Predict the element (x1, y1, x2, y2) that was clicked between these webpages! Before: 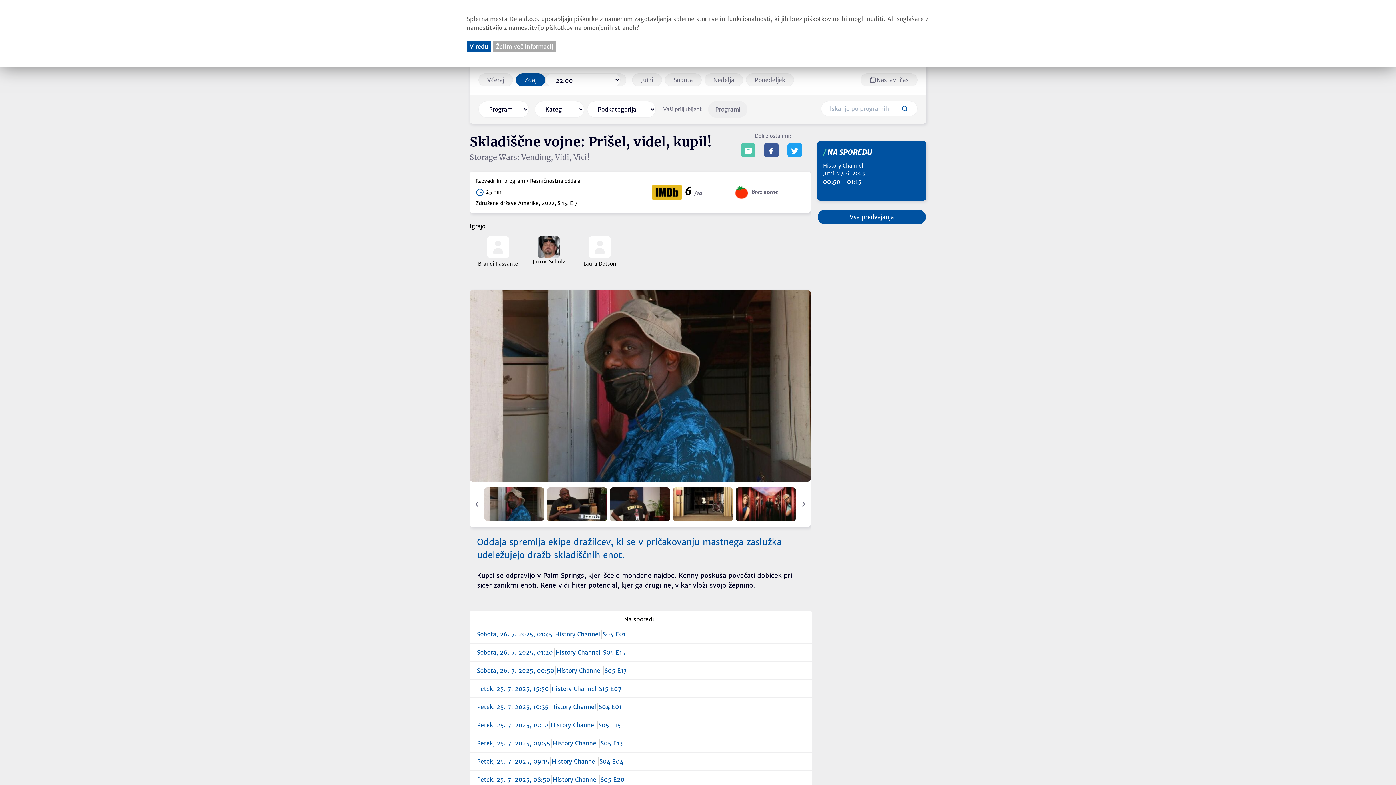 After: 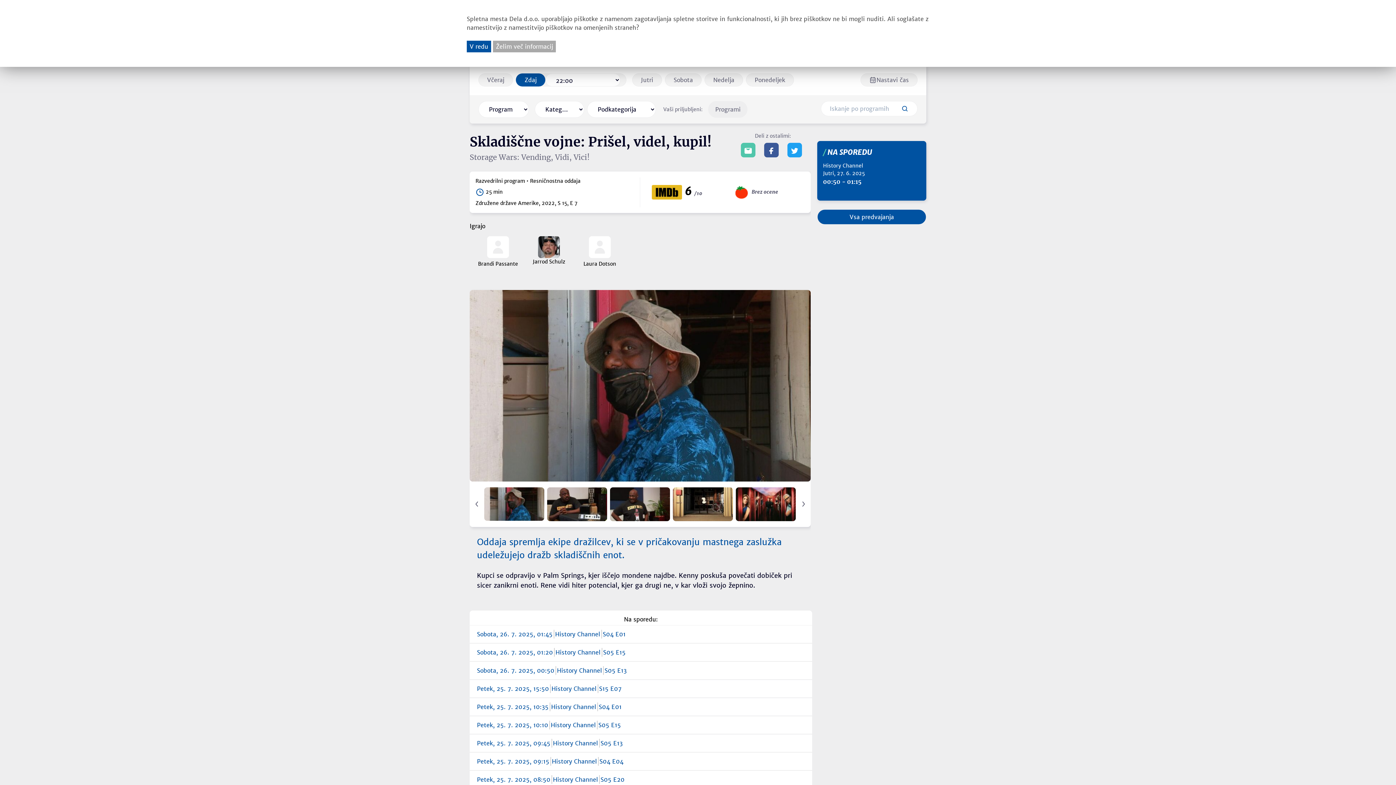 Action: bbox: (741, 142, 755, 157)